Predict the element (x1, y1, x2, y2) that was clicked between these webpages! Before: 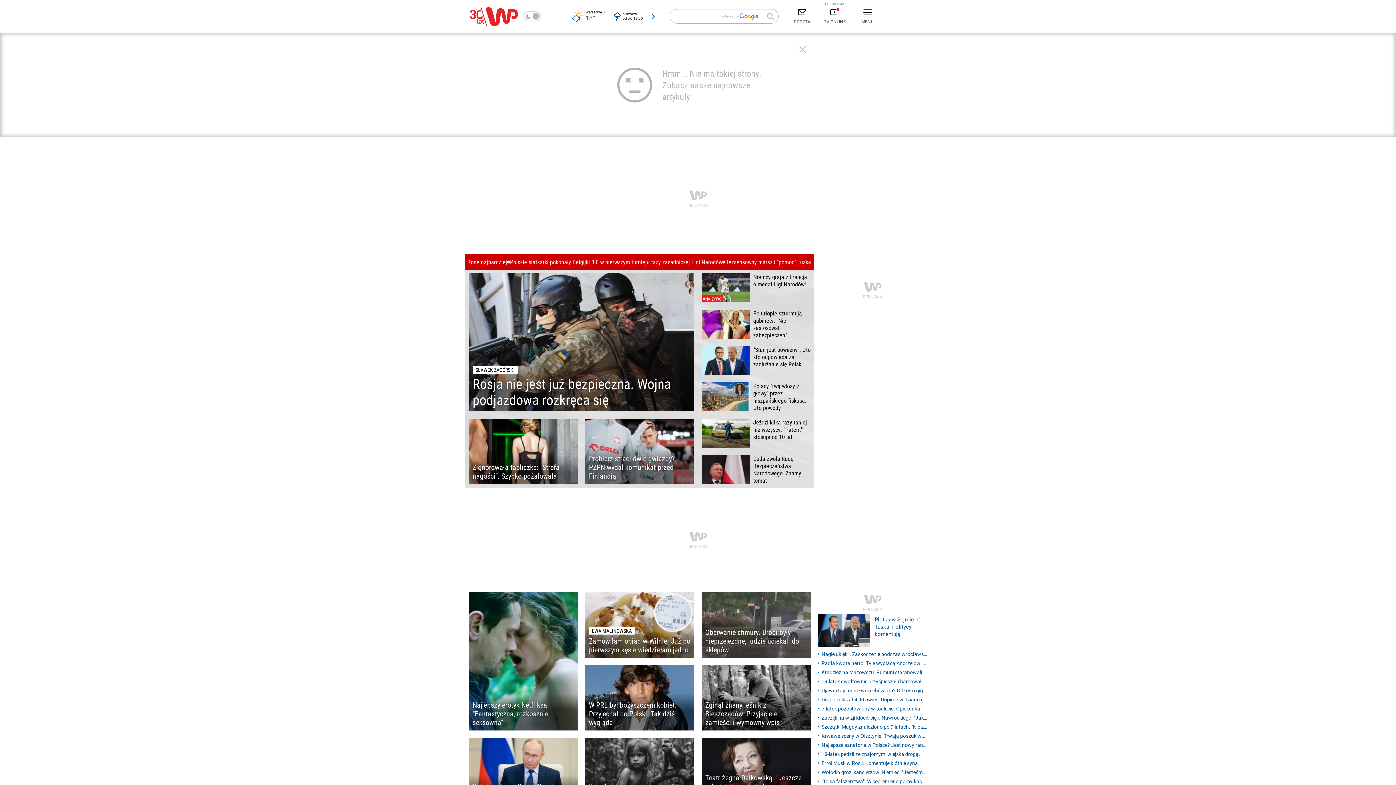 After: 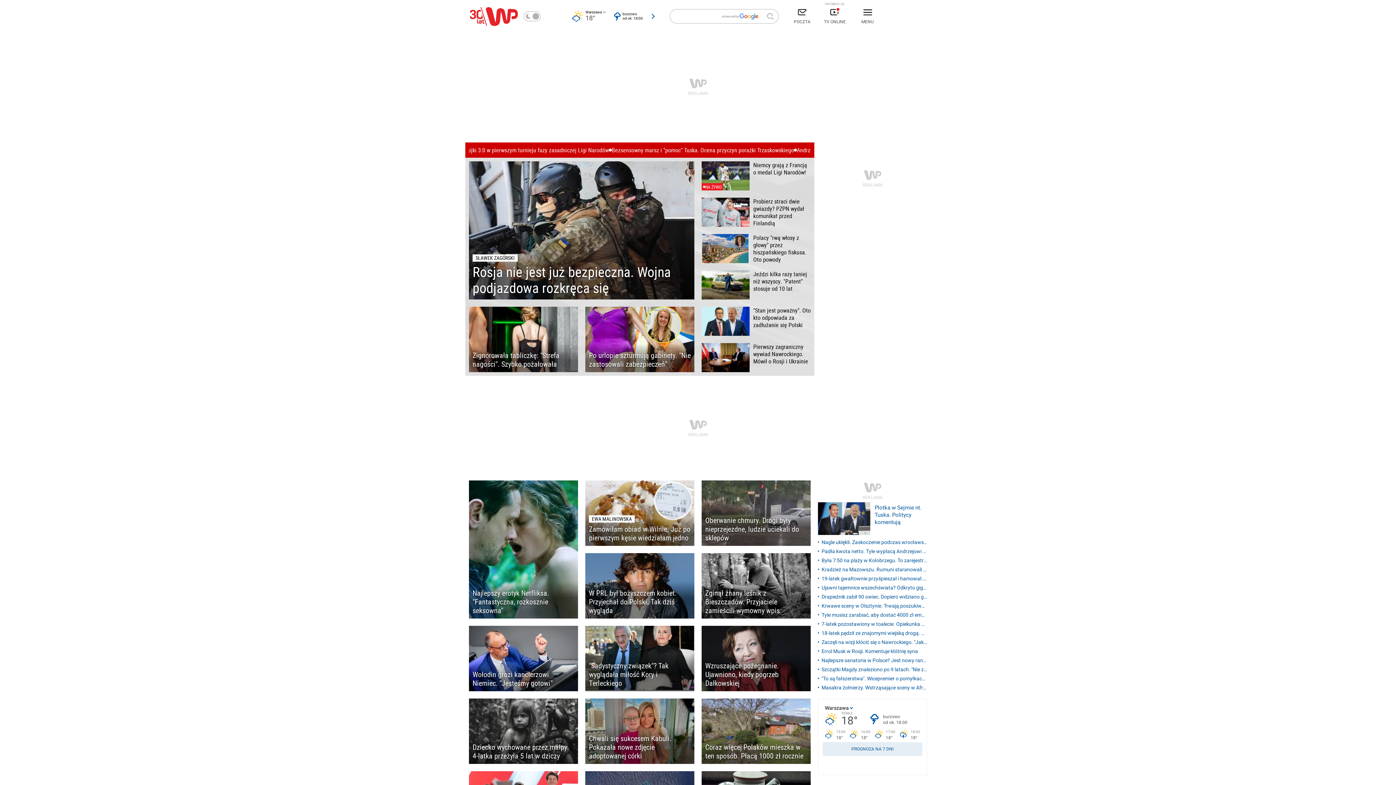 Action: bbox: (469, 6, 518, 26)